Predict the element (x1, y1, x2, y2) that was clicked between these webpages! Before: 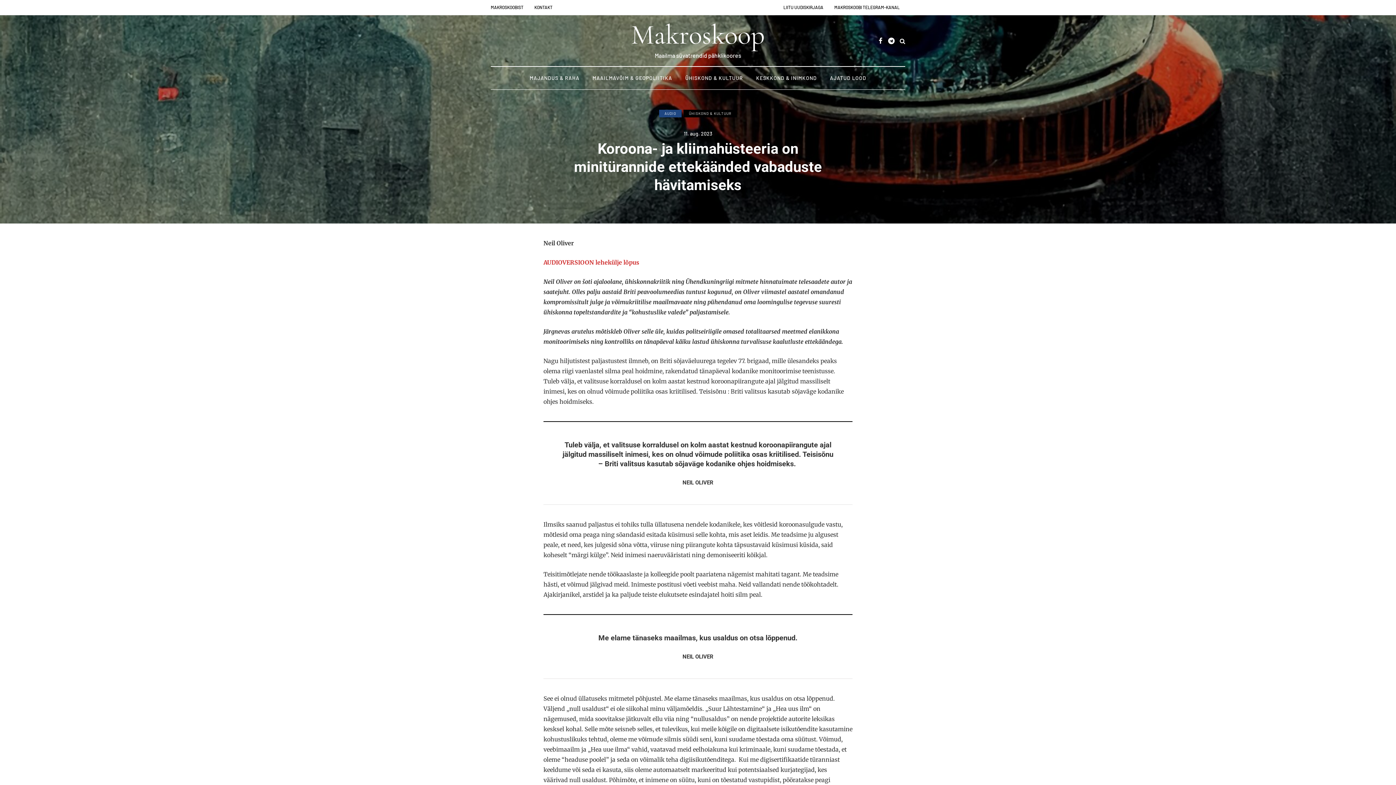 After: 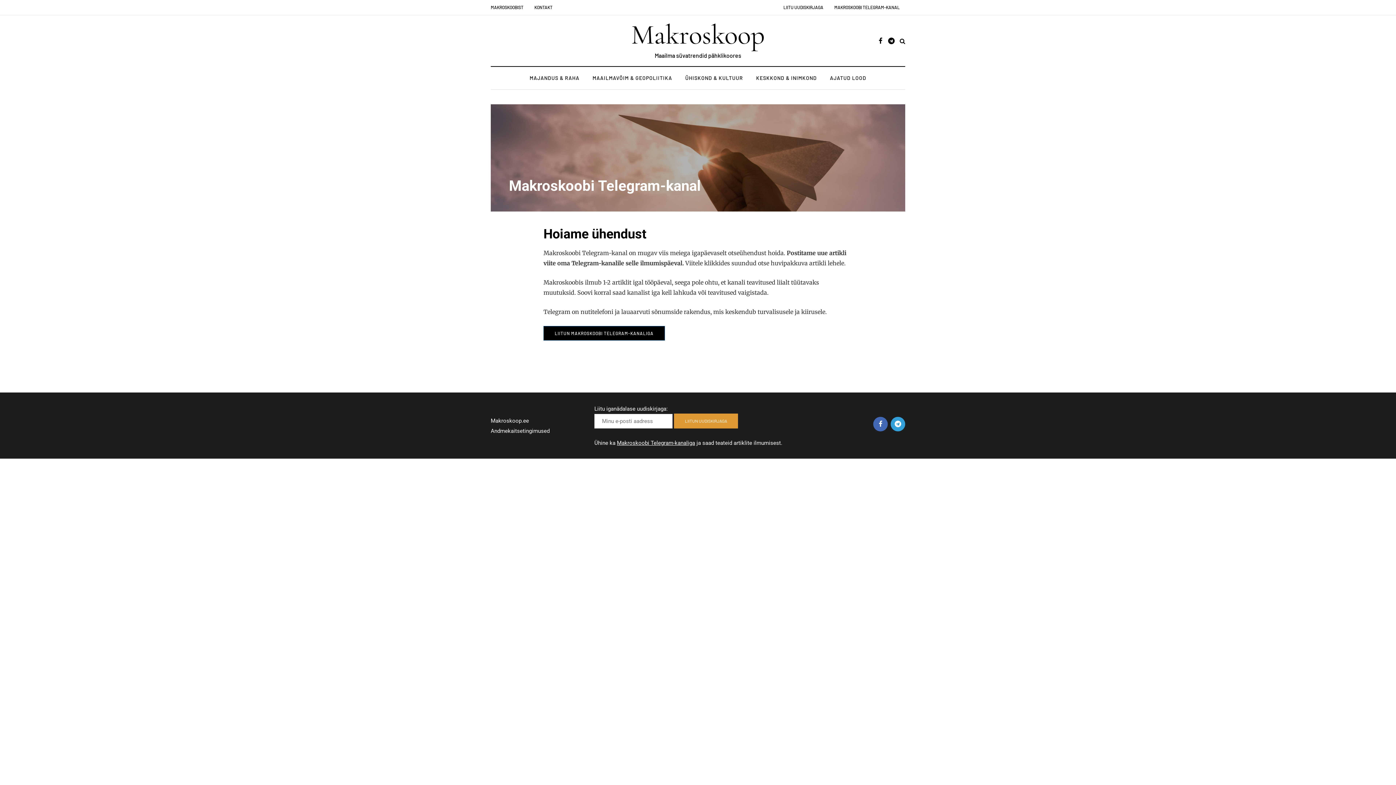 Action: bbox: (829, 0, 905, 14) label: MAKROSKOOBI TELEGRAM-KANAL